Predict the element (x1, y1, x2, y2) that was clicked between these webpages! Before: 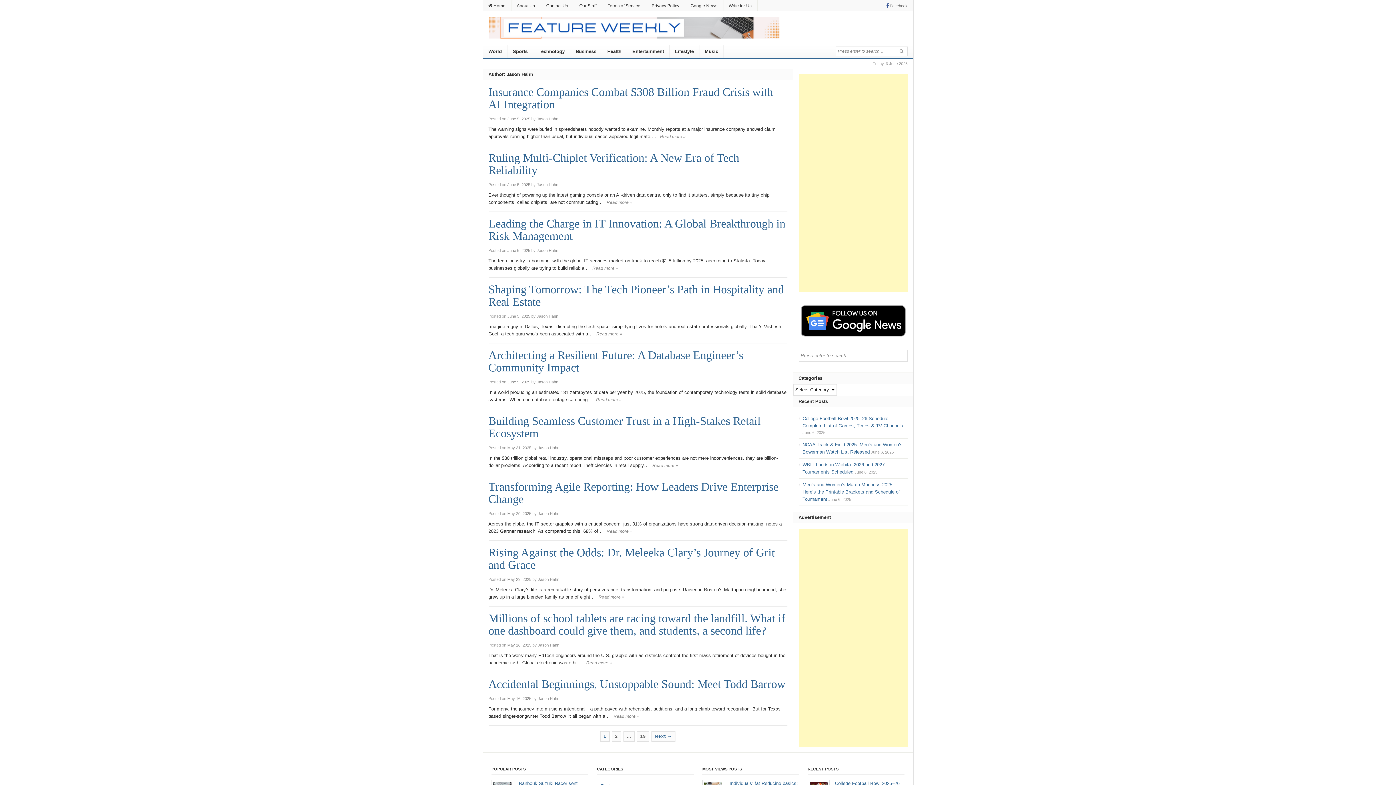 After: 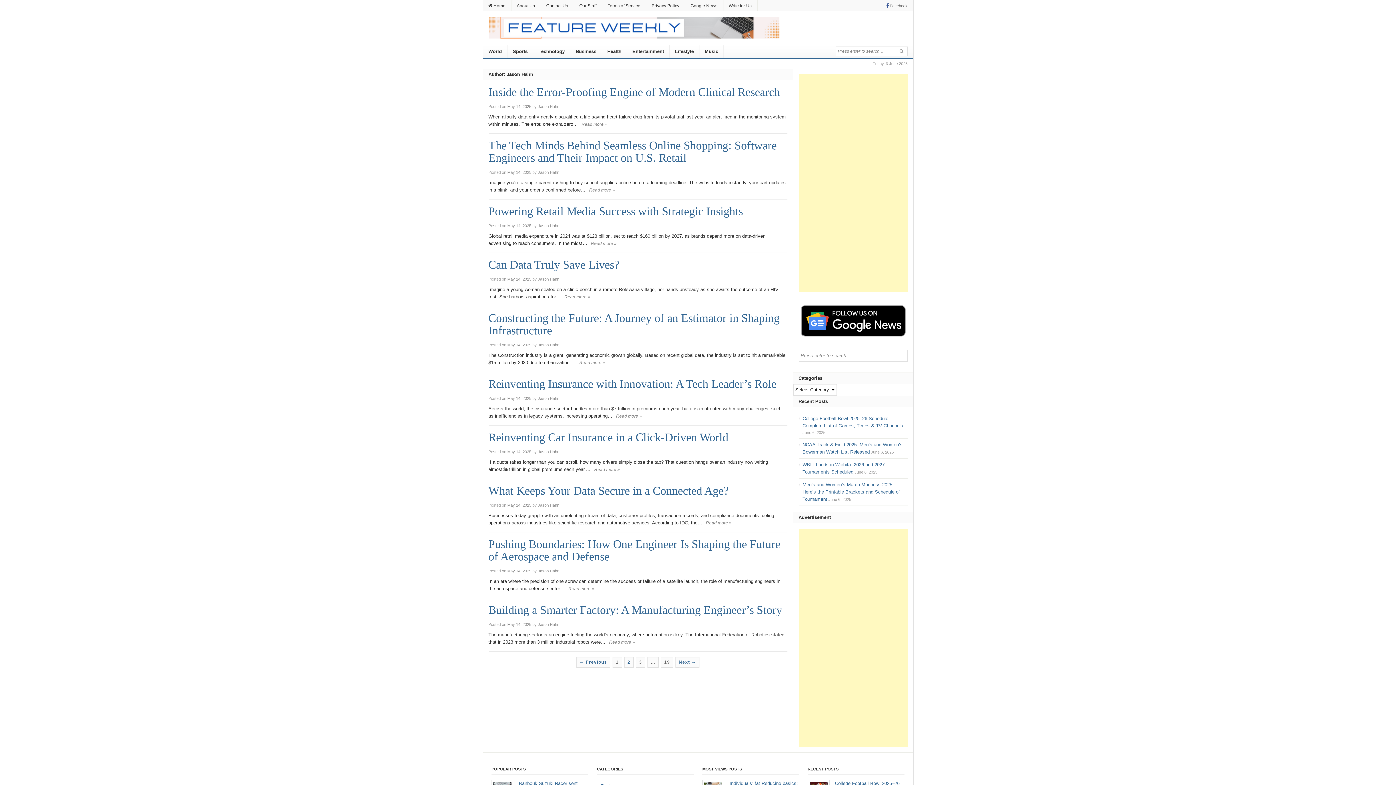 Action: label: Next → bbox: (651, 731, 675, 742)